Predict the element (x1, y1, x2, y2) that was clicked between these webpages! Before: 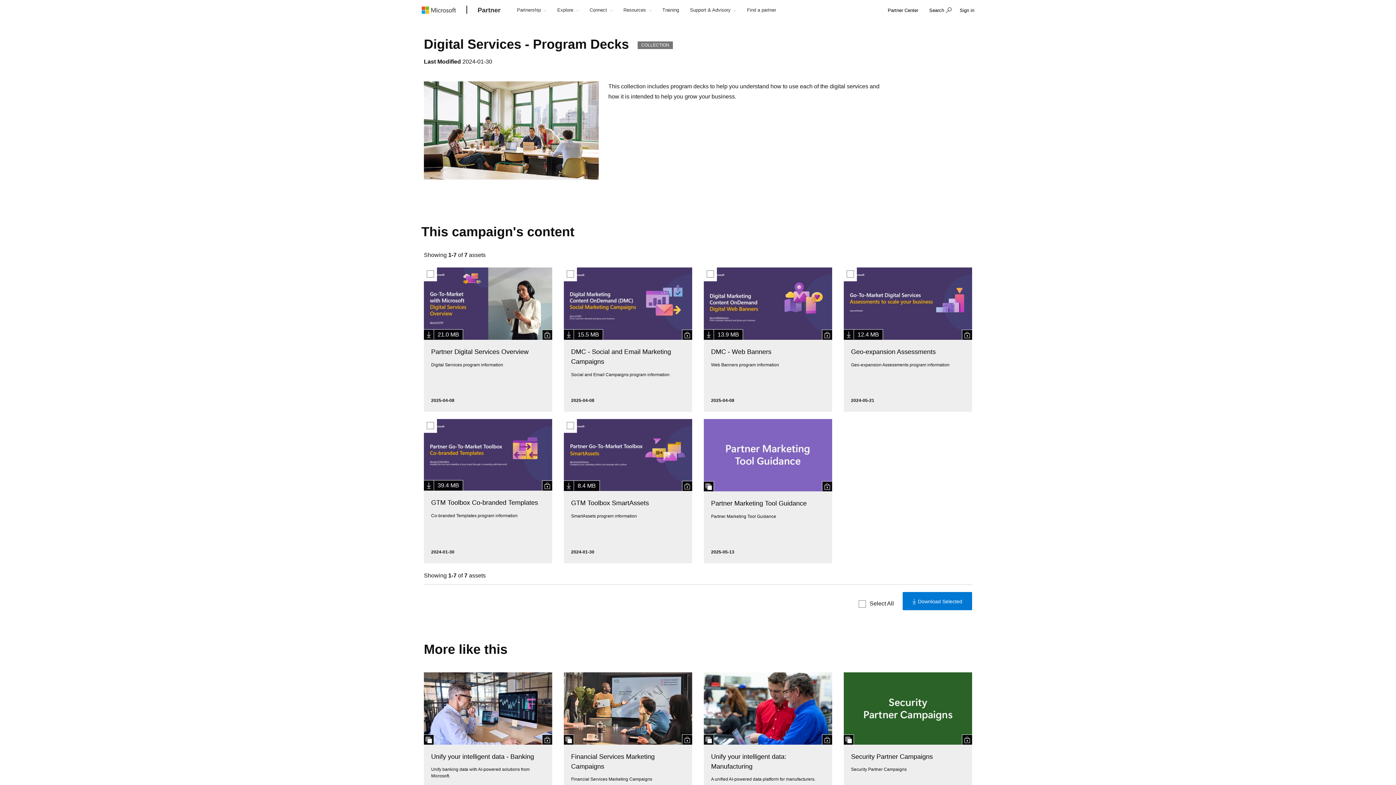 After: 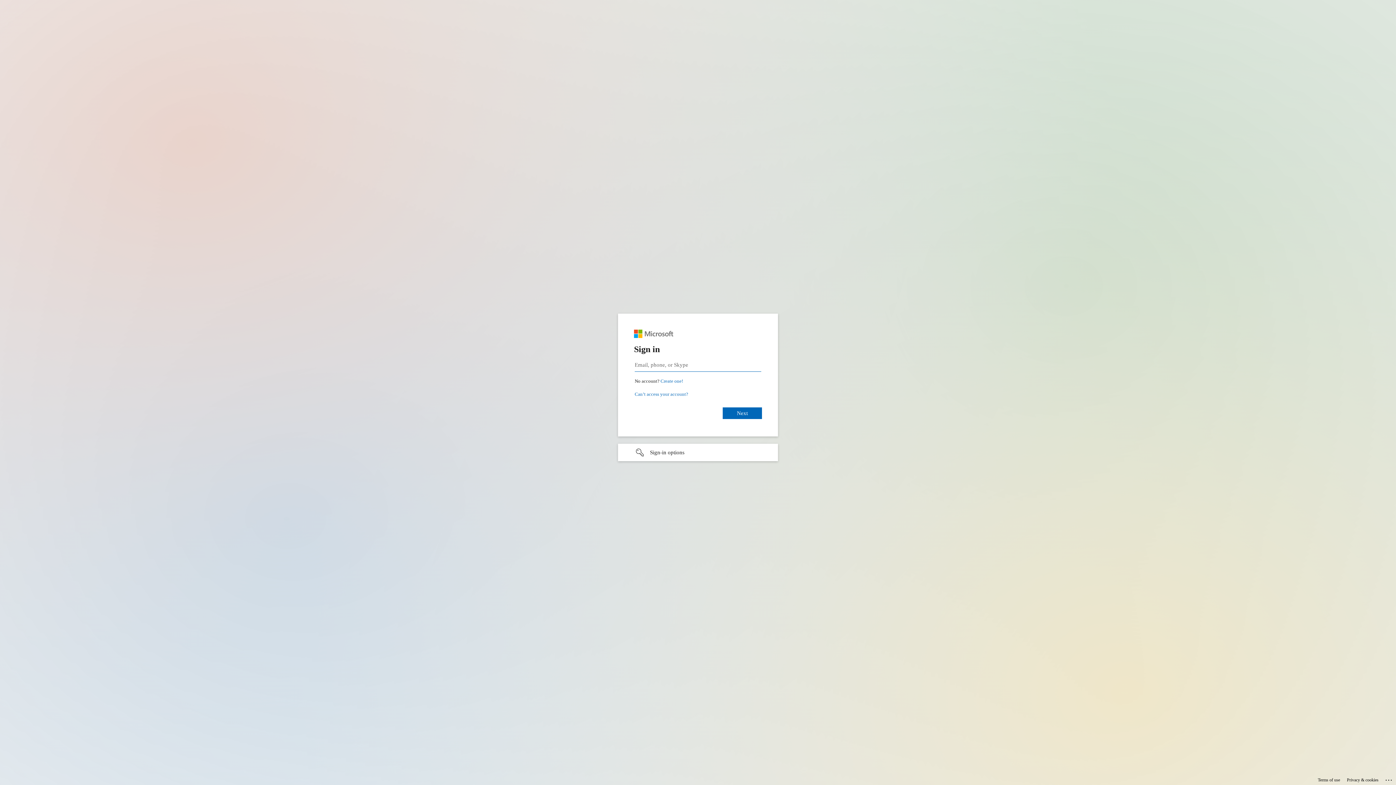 Action: label: lock bbox: (682, 329, 692, 339)